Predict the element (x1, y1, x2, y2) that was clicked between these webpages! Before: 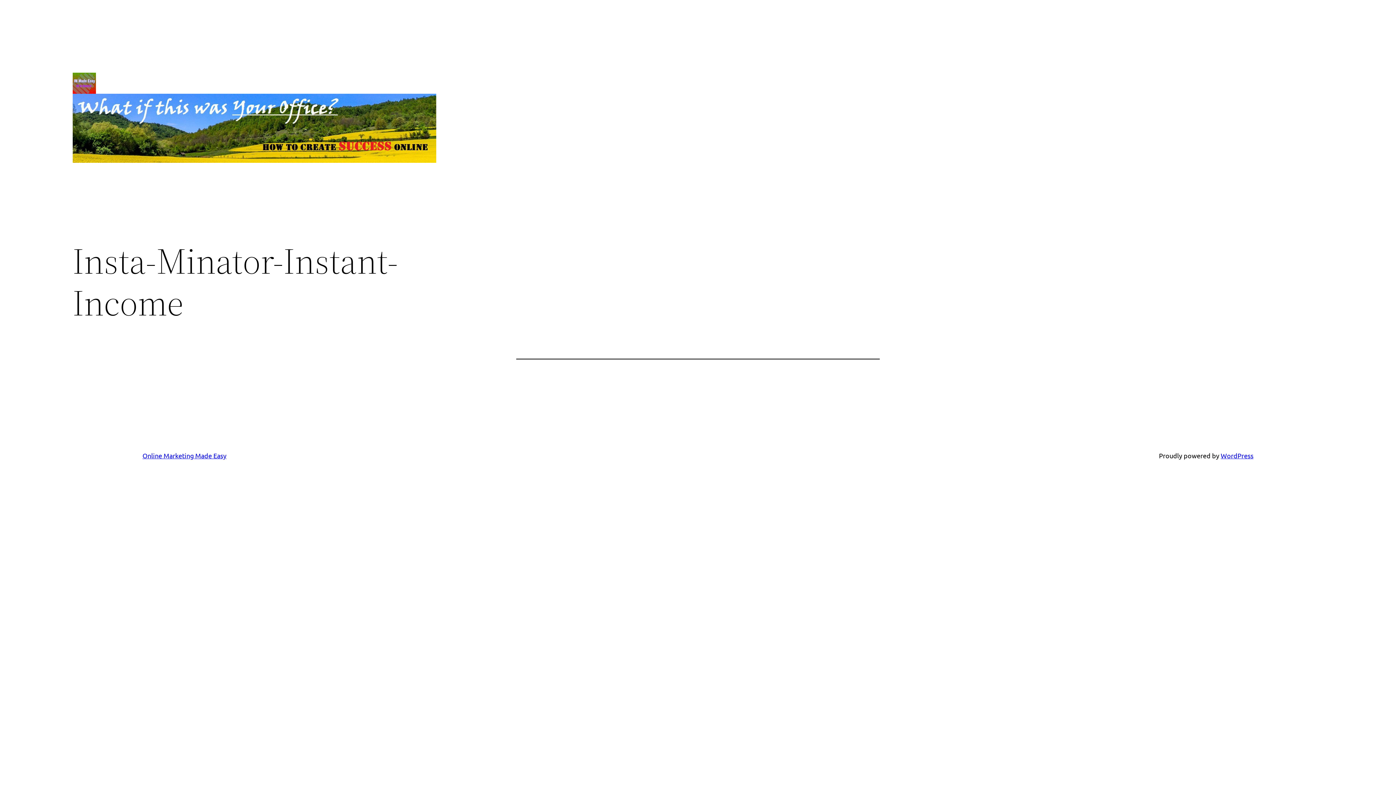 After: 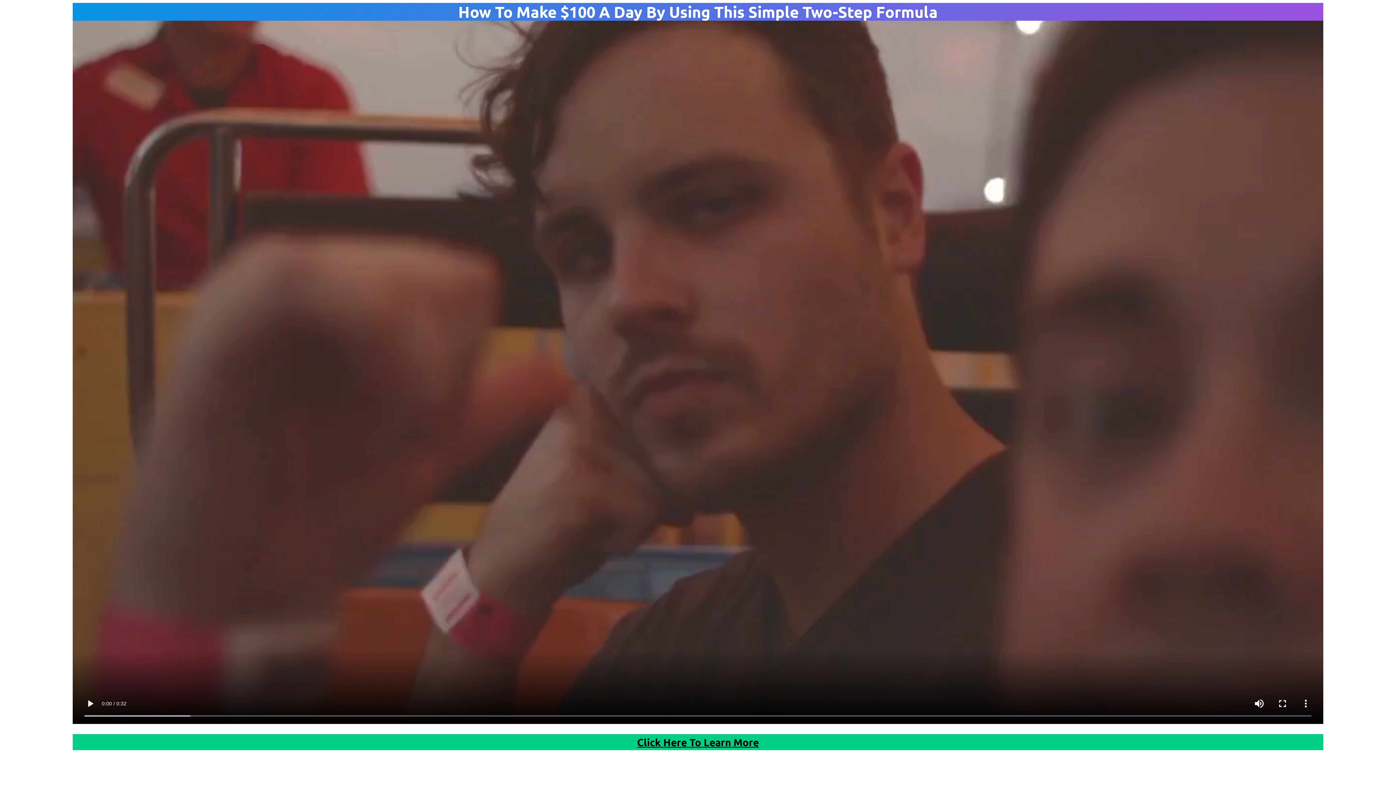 Action: label: Online Marketing Made Easy bbox: (142, 452, 226, 459)